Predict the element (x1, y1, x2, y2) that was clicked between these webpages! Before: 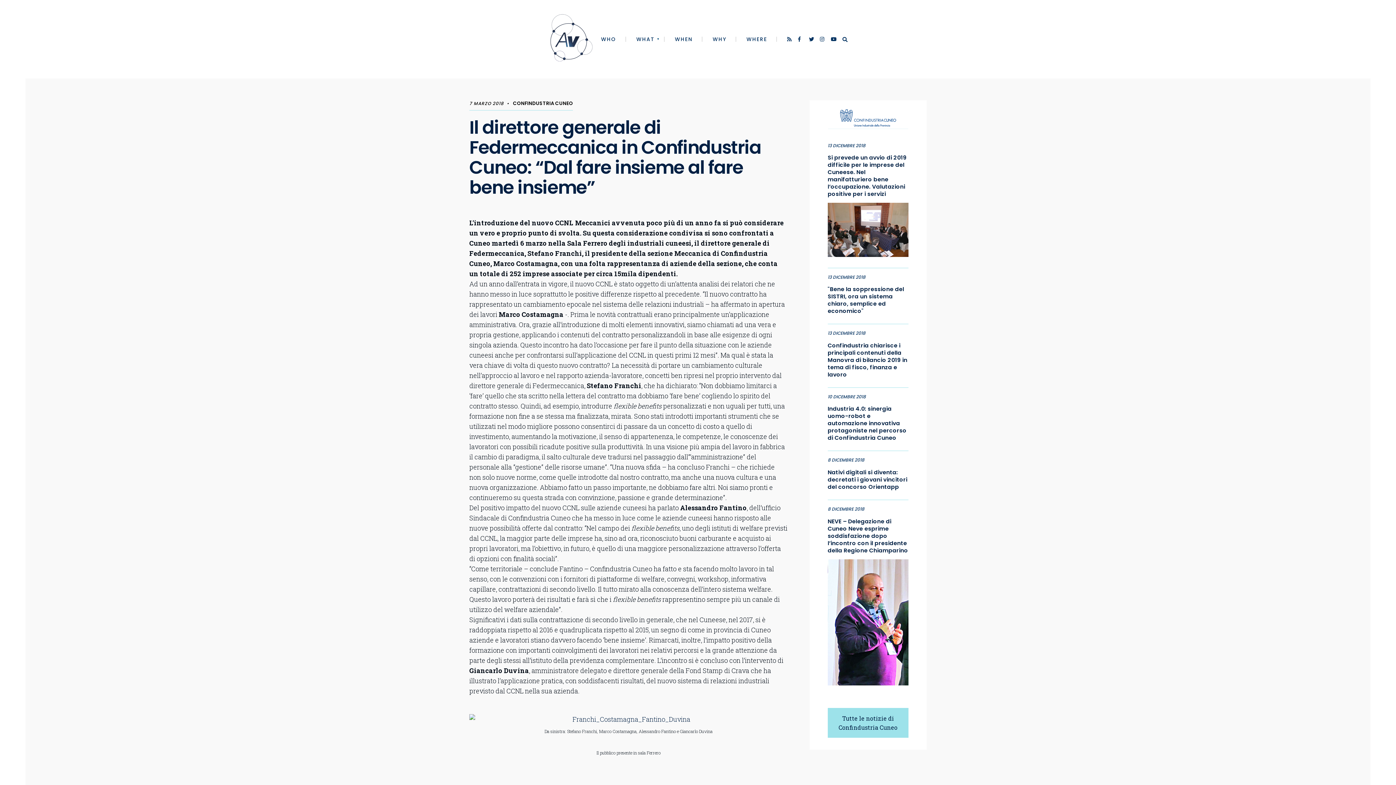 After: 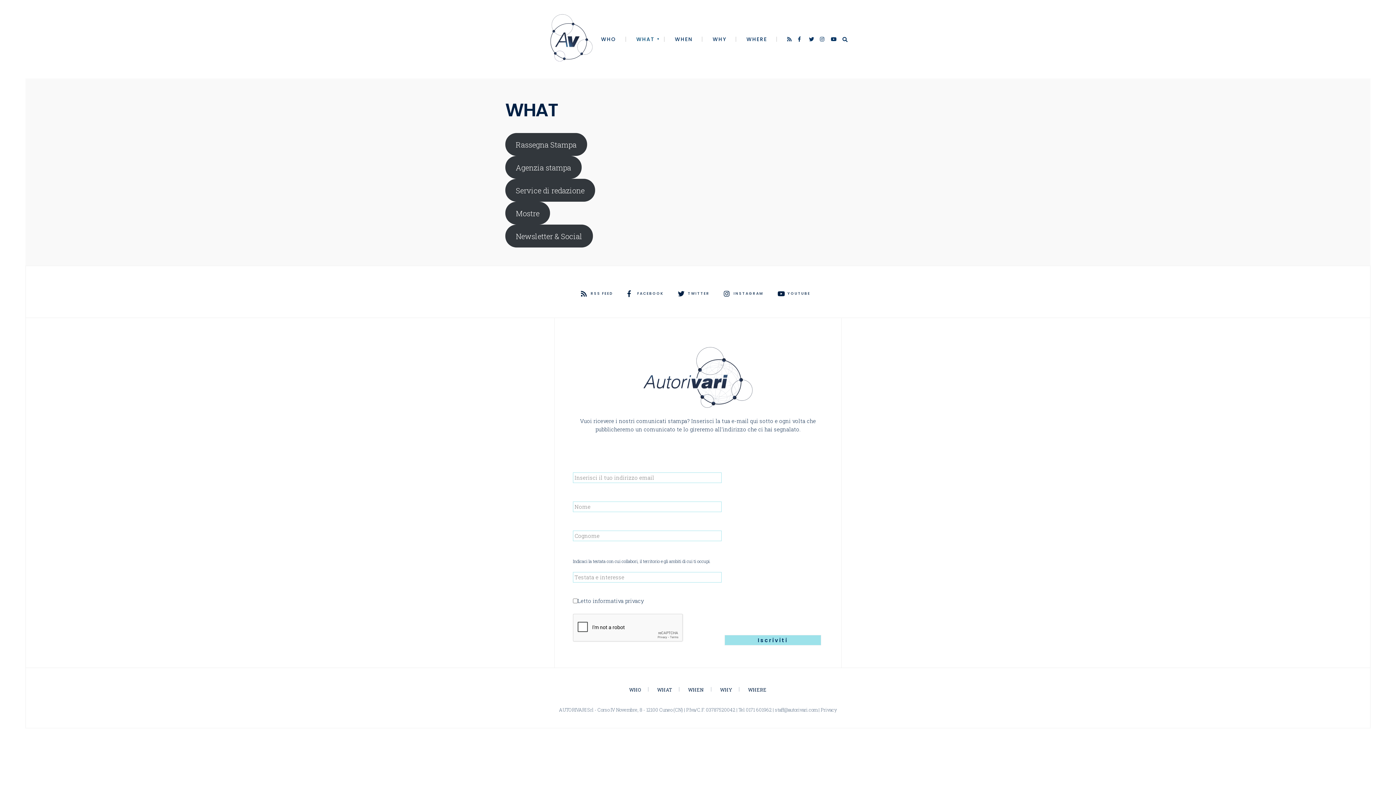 Action: bbox: (631, 31, 669, 47) label: WHAT